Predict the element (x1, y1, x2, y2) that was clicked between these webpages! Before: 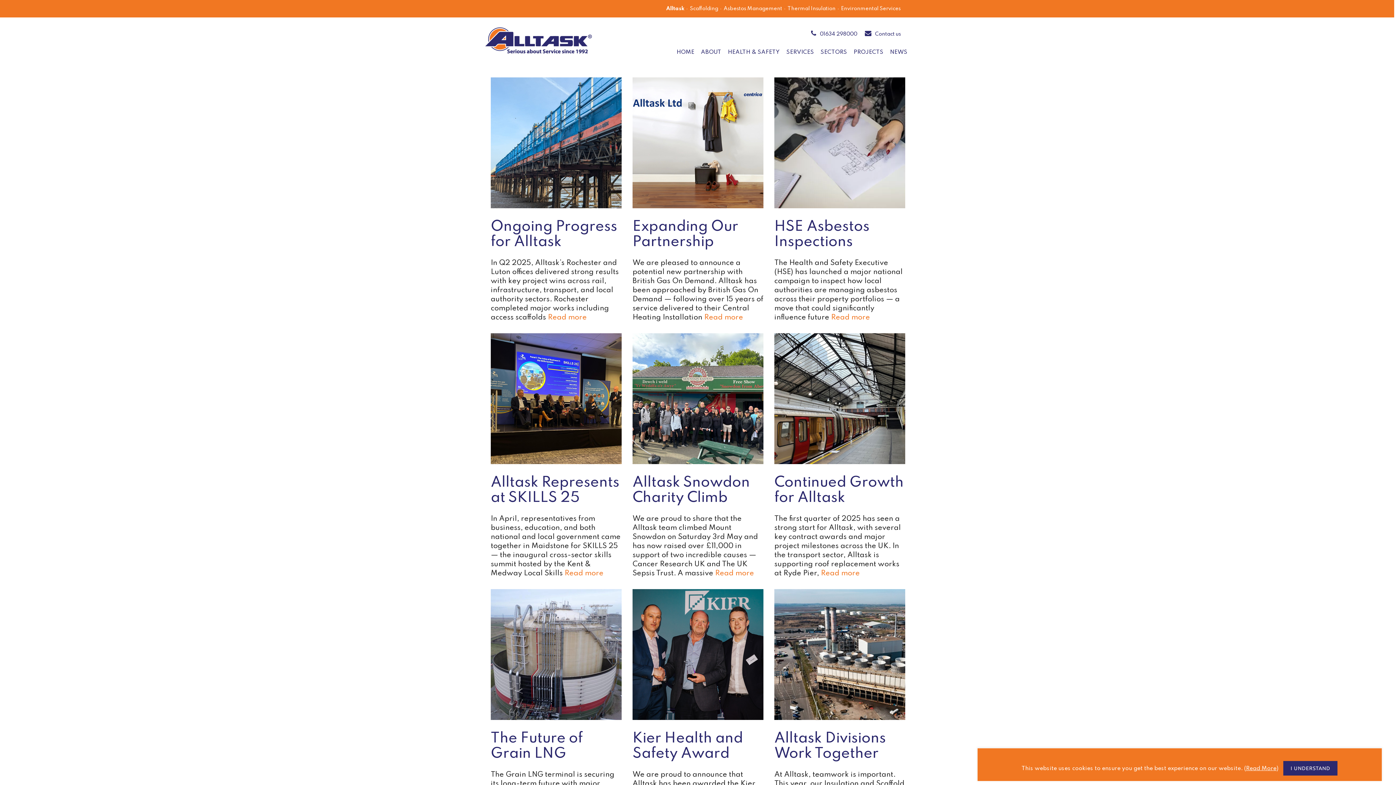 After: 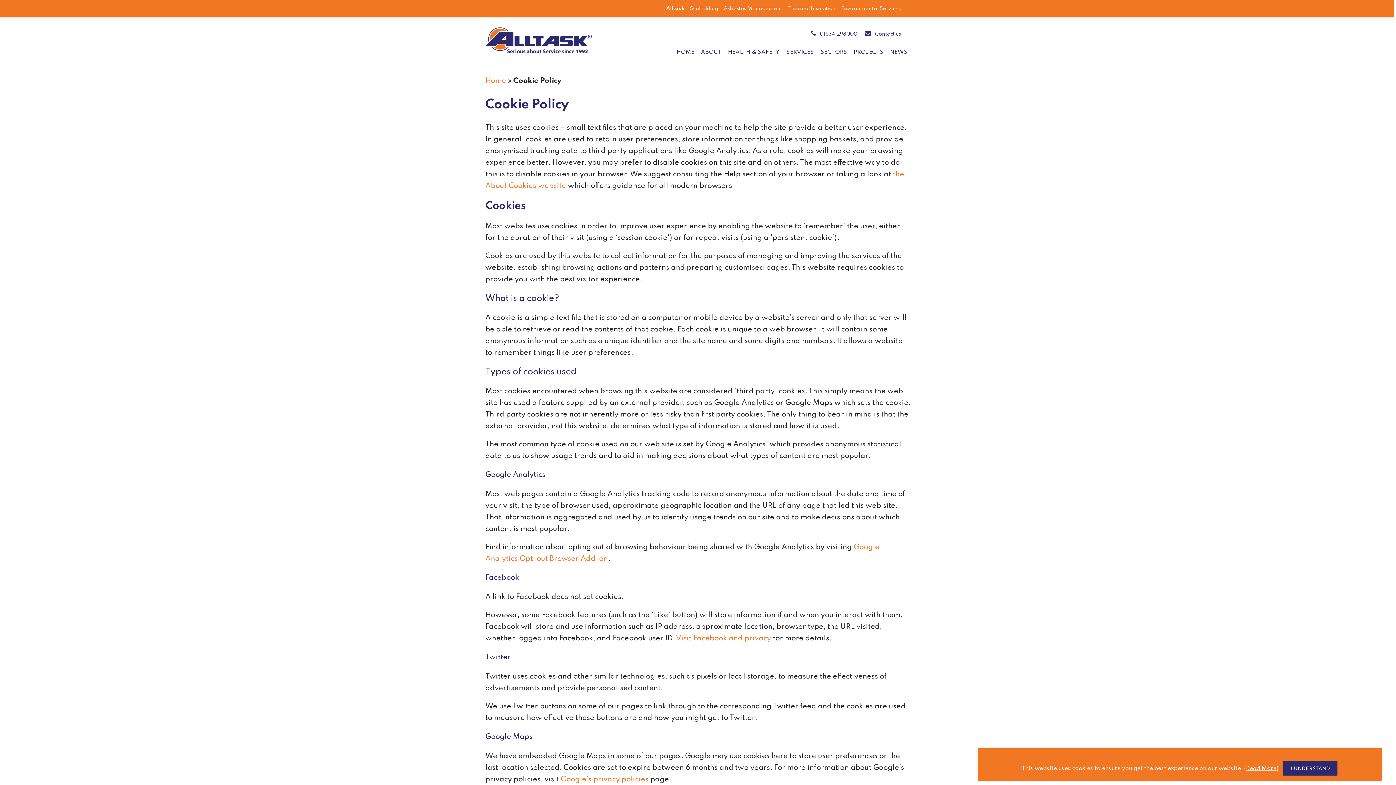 Action: label: Read More bbox: (1246, 766, 1276, 772)